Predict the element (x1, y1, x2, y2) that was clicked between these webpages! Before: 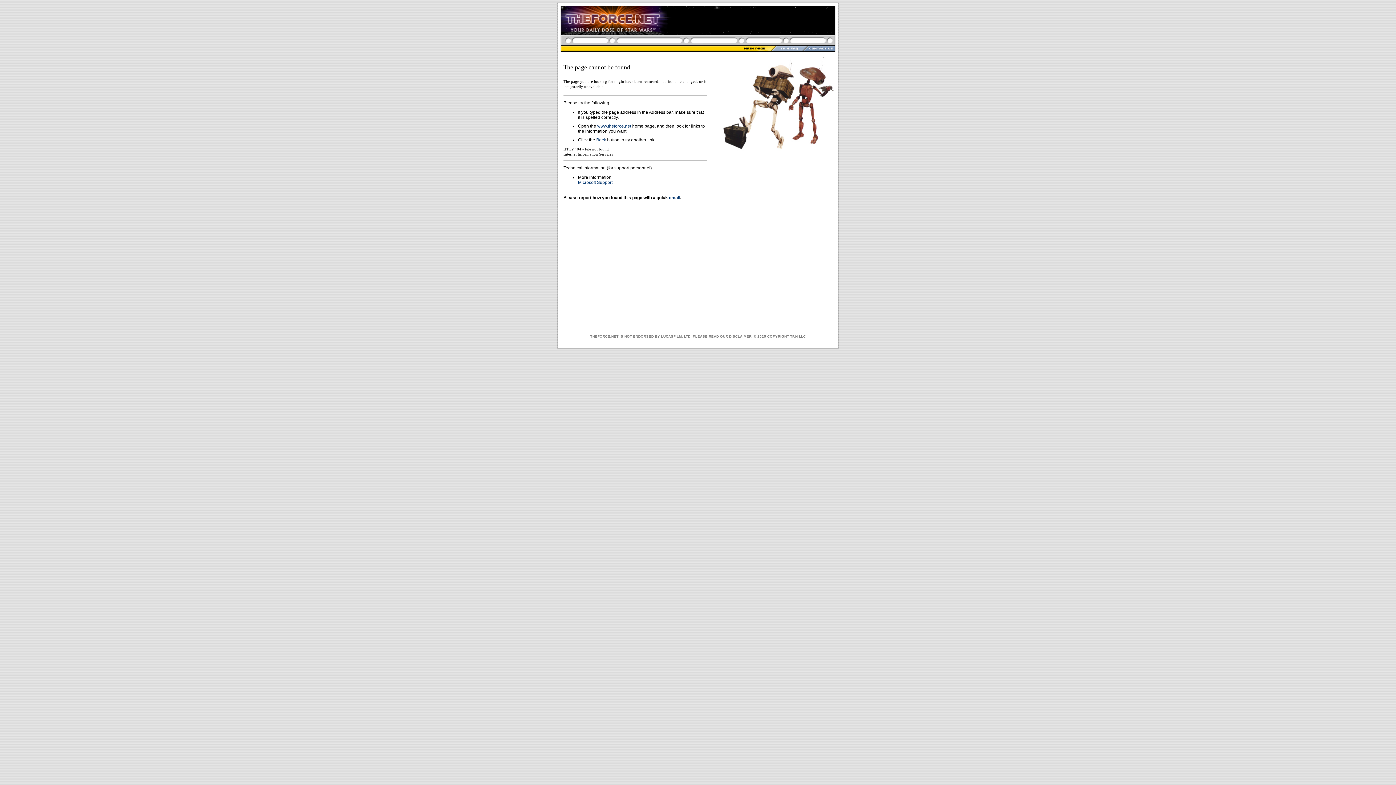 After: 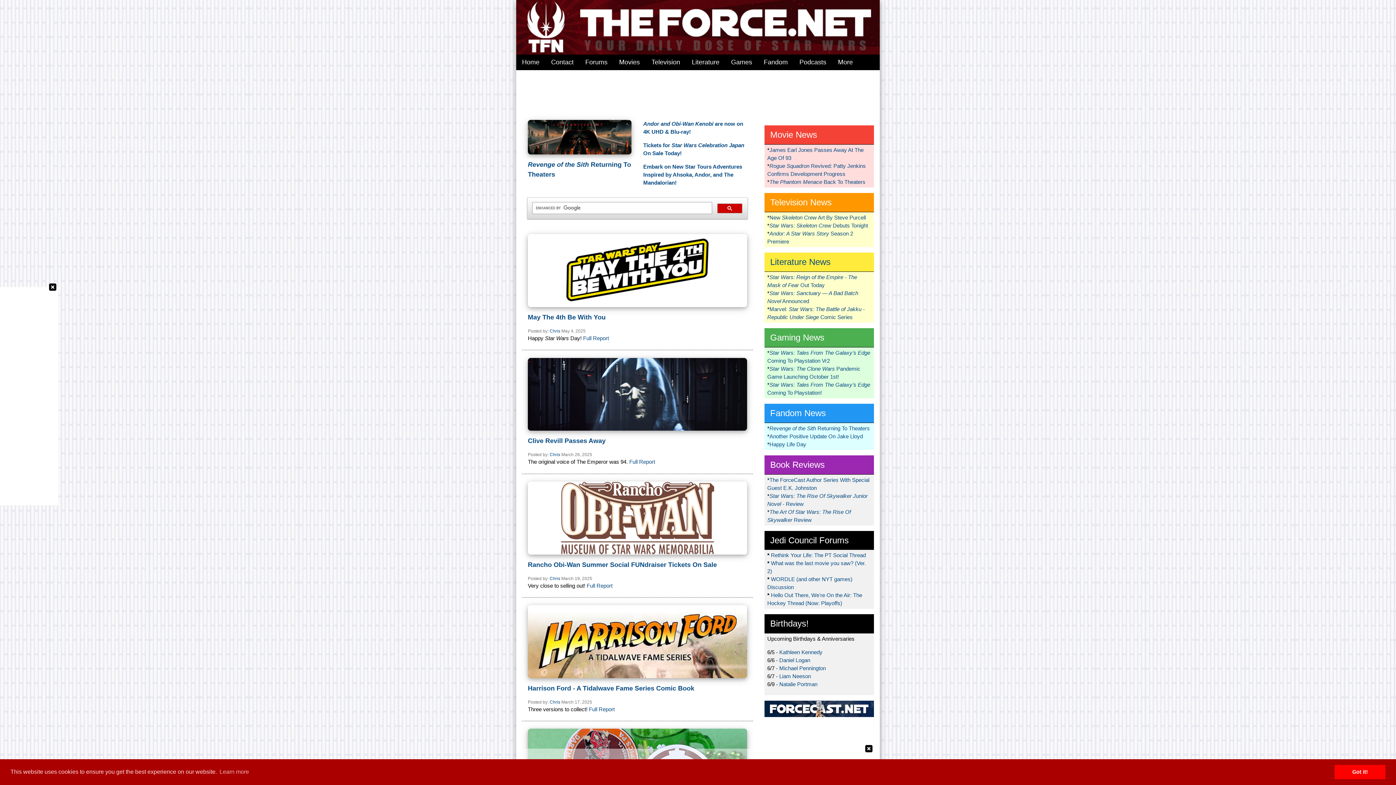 Action: label: www.theforce.net bbox: (597, 123, 631, 128)